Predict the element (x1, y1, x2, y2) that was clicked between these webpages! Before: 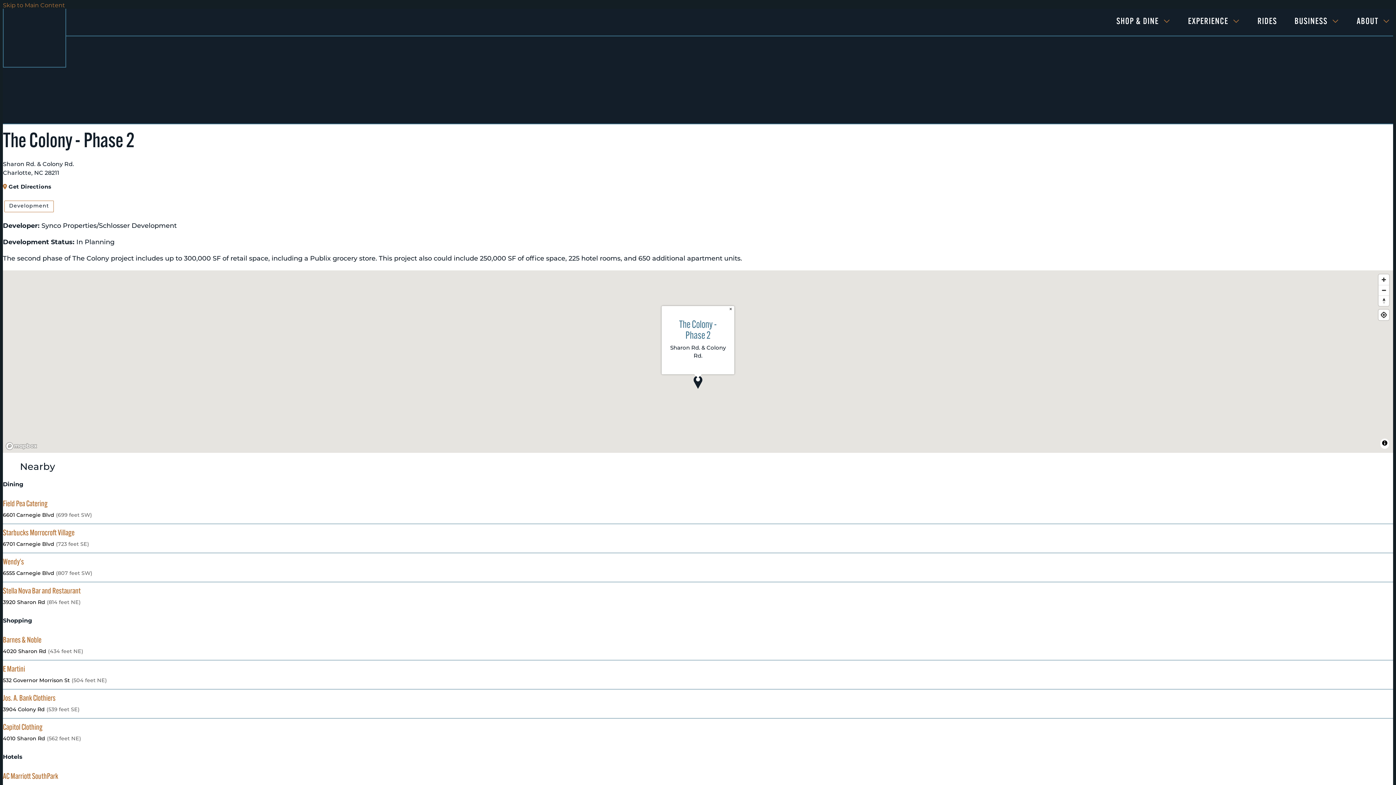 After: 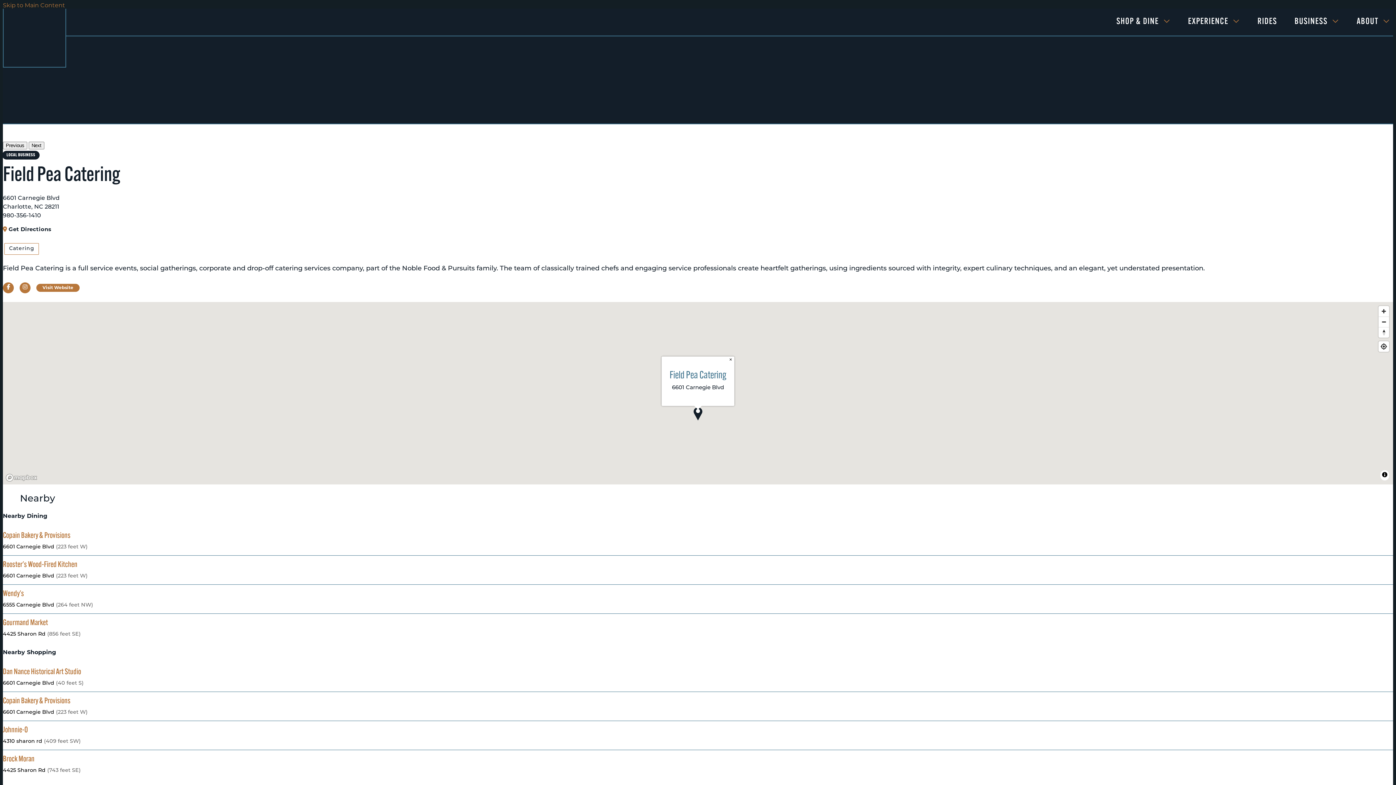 Action: bbox: (2, 498, 1393, 510) label: Field Pea Catering